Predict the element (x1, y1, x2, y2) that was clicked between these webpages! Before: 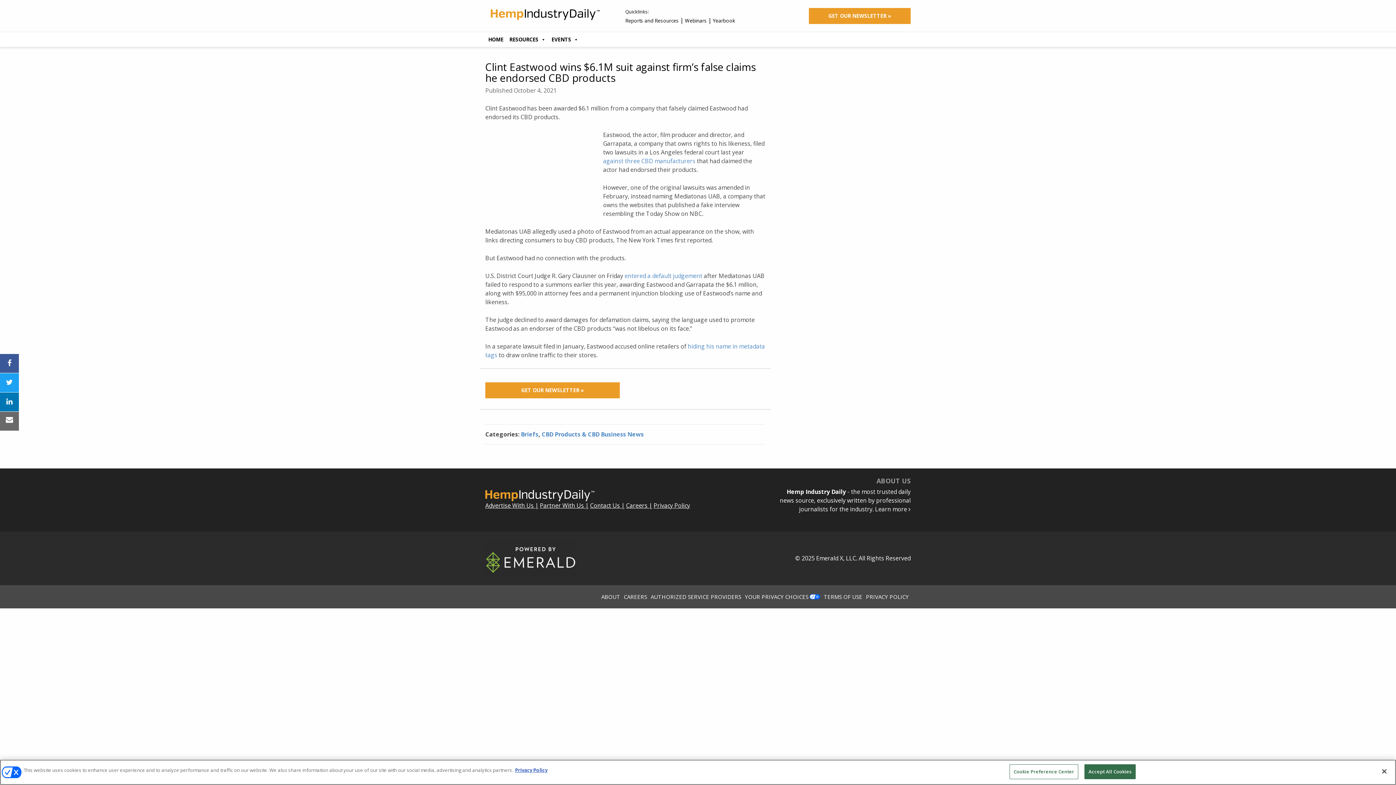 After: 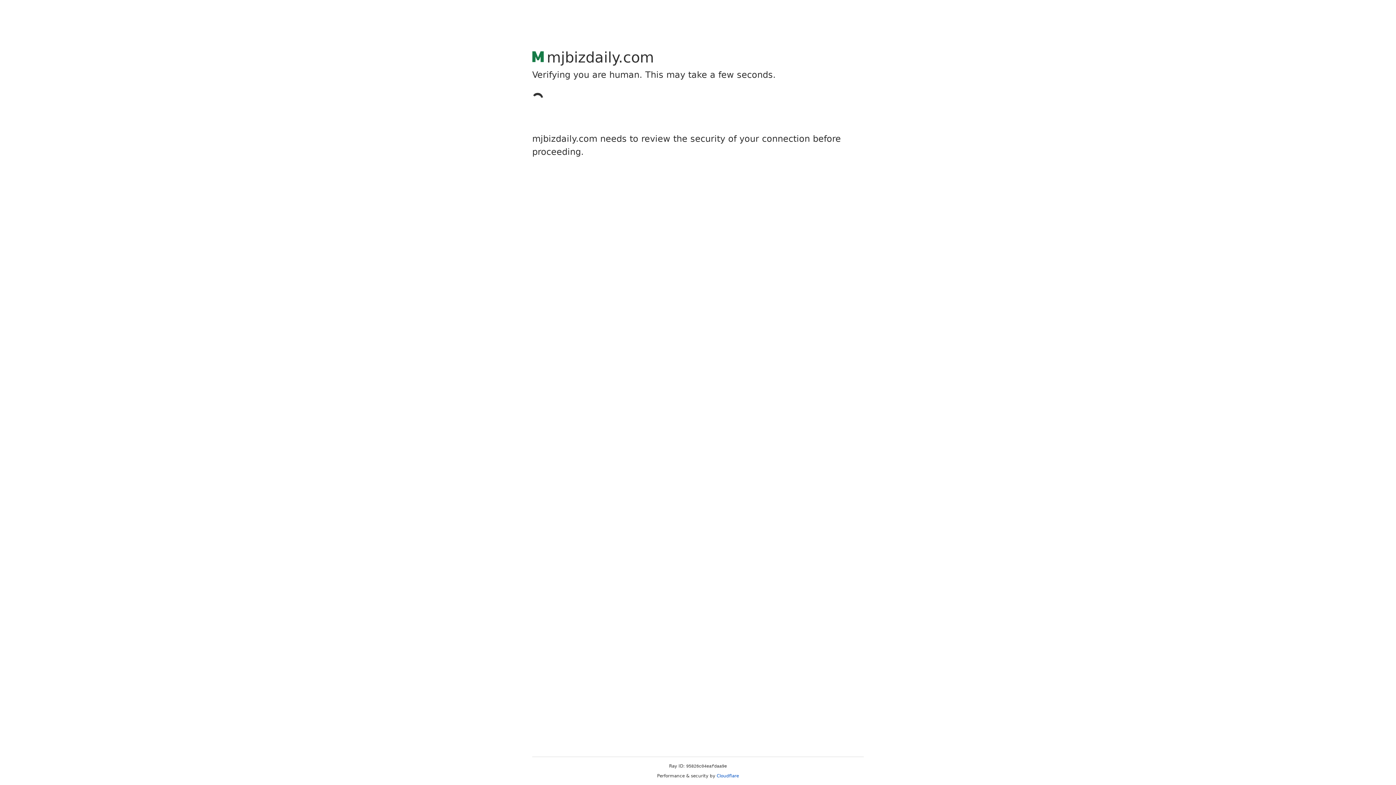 Action: label: GET OUR NEWSLETTER » bbox: (809, 8, 910, 24)